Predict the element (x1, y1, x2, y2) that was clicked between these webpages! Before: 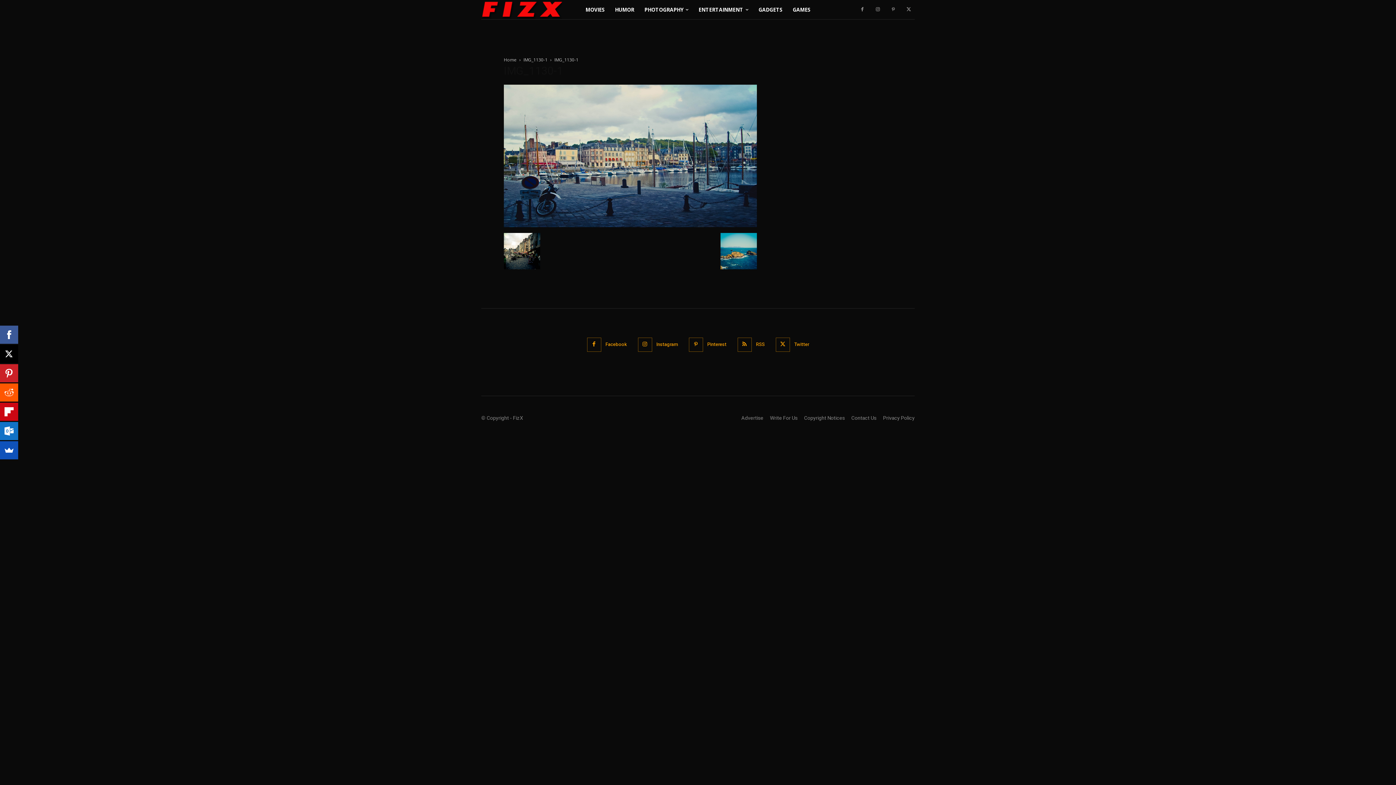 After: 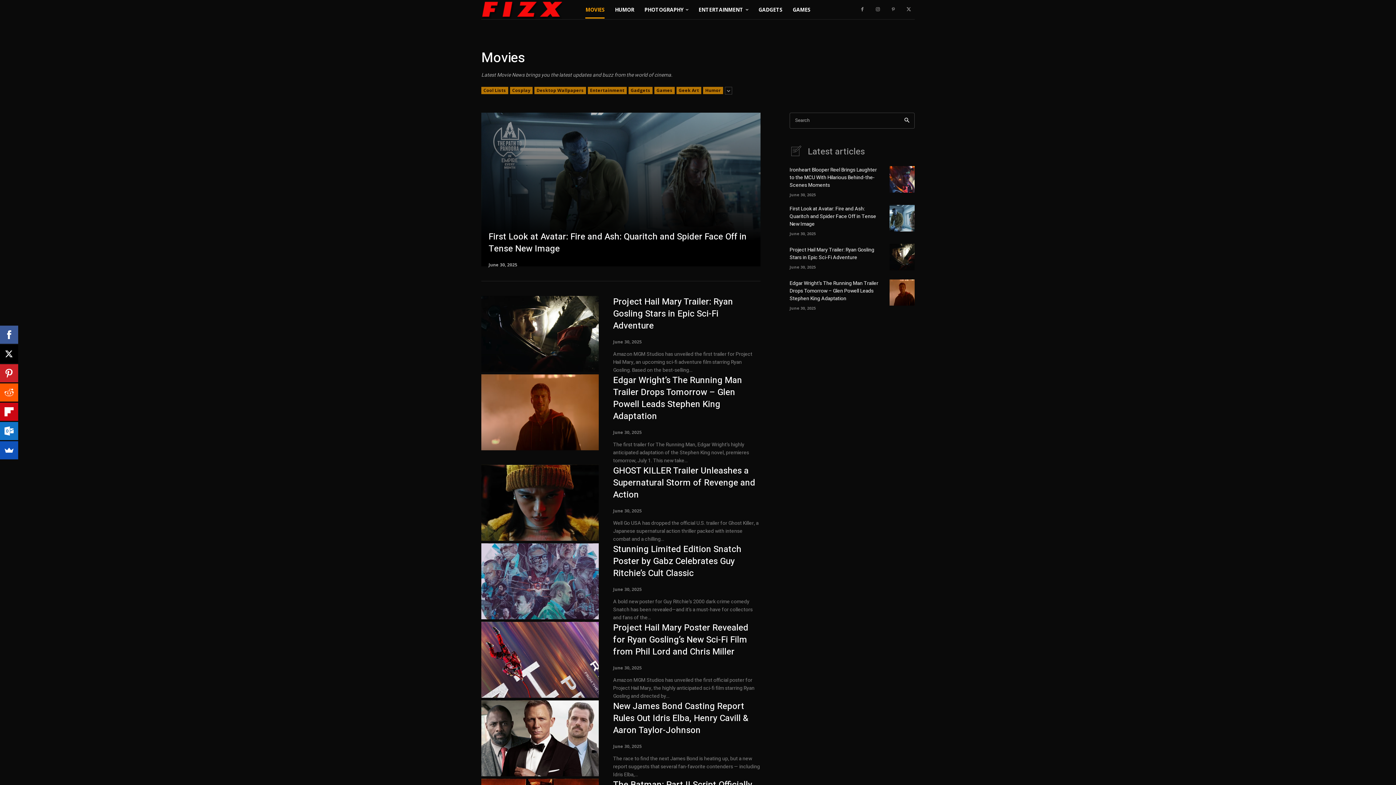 Action: label: MOVIES bbox: (585, 0, 604, 18)